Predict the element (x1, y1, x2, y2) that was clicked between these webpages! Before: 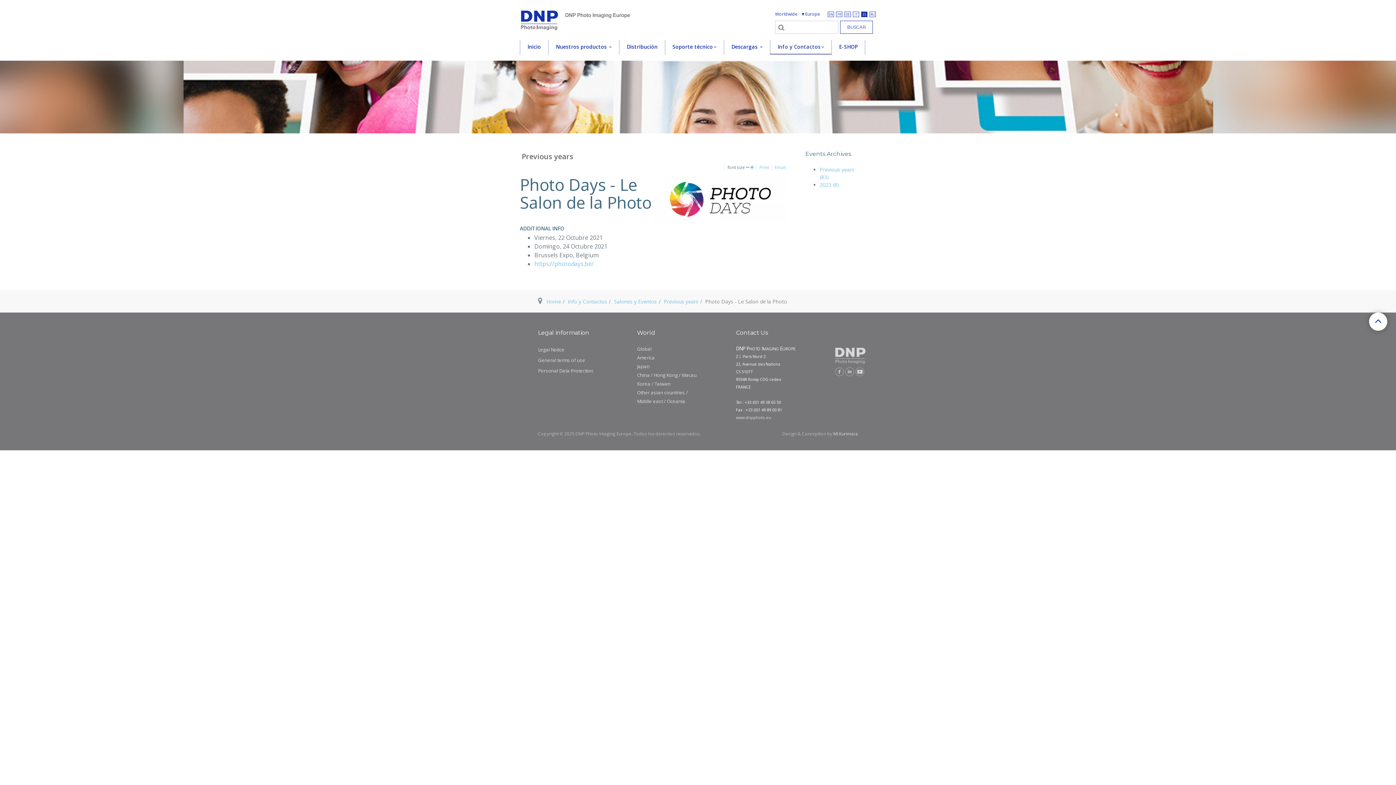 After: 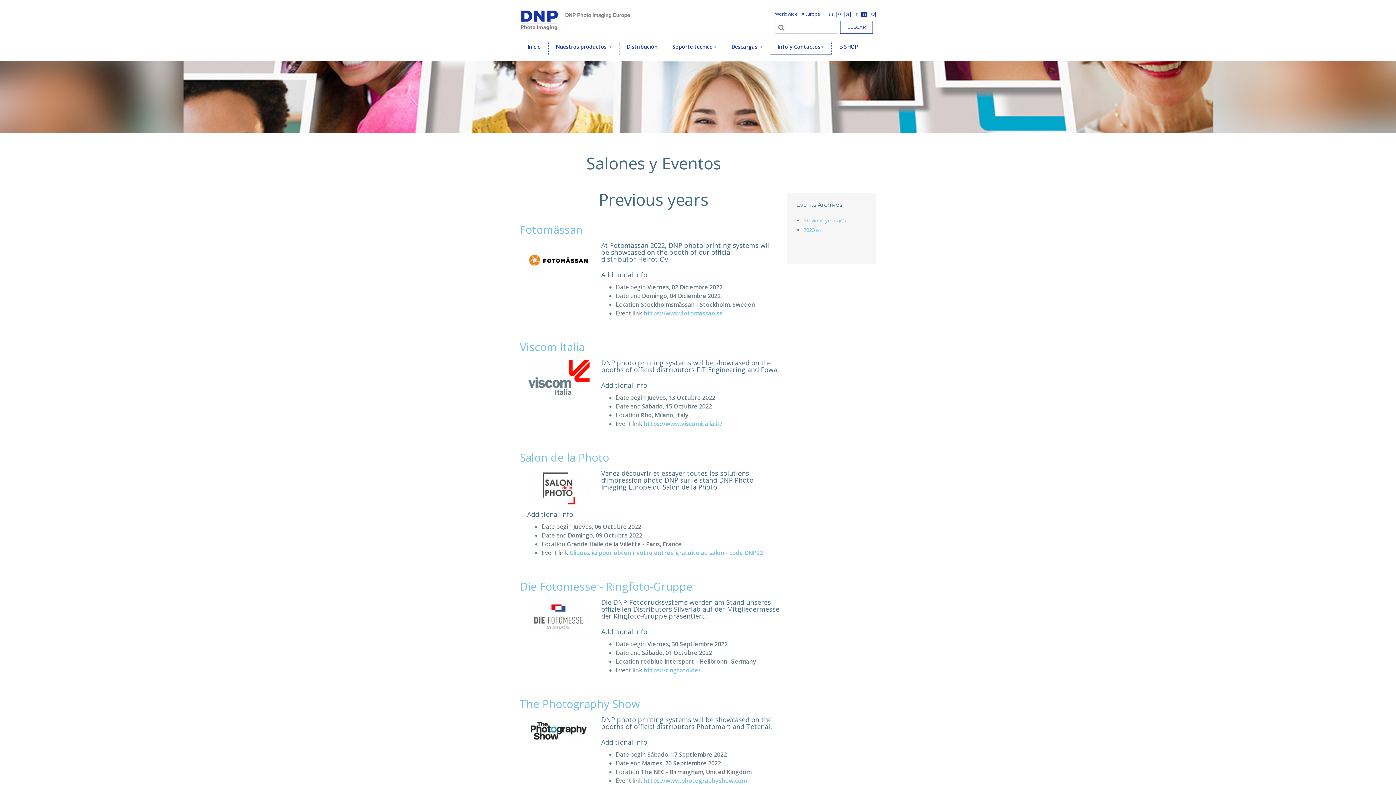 Action: label: Previous years bbox: (664, 298, 698, 305)